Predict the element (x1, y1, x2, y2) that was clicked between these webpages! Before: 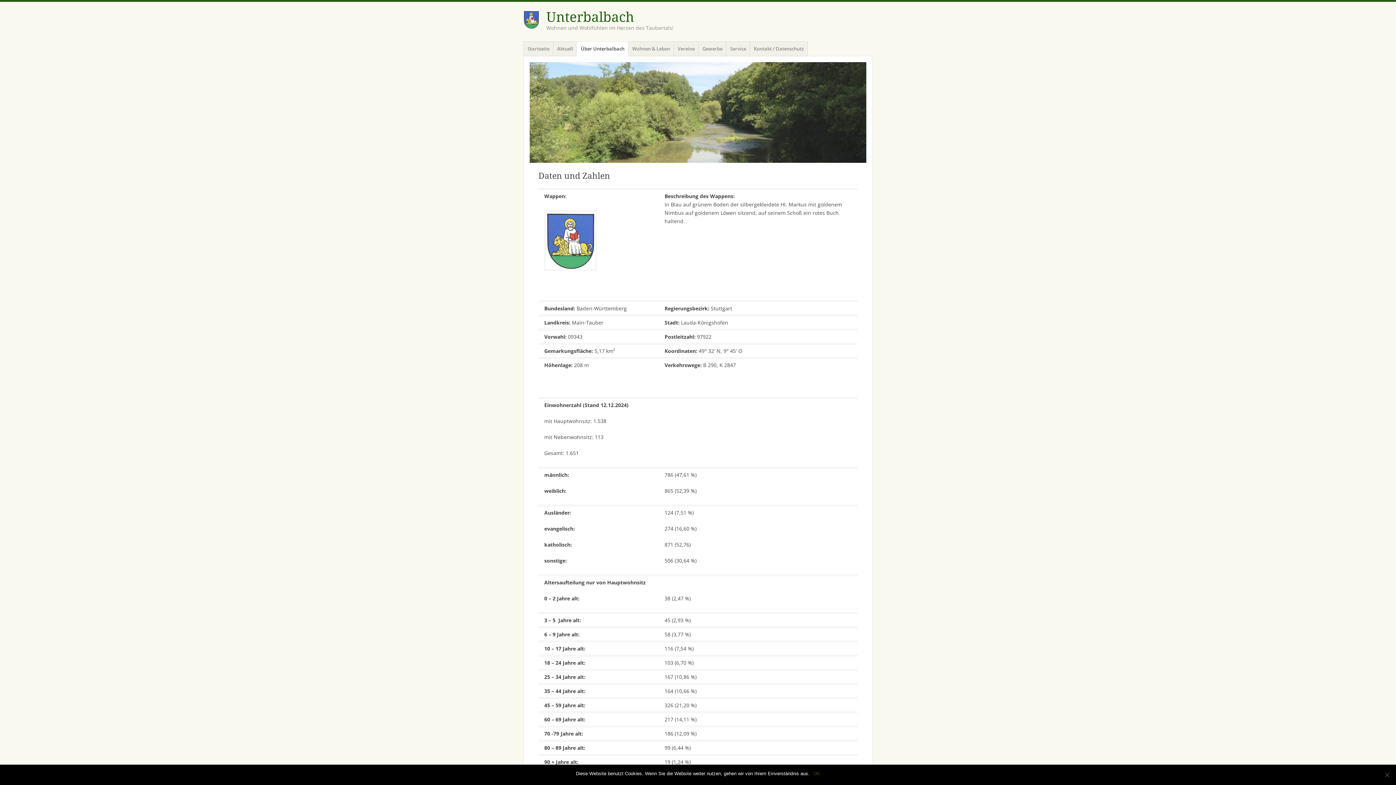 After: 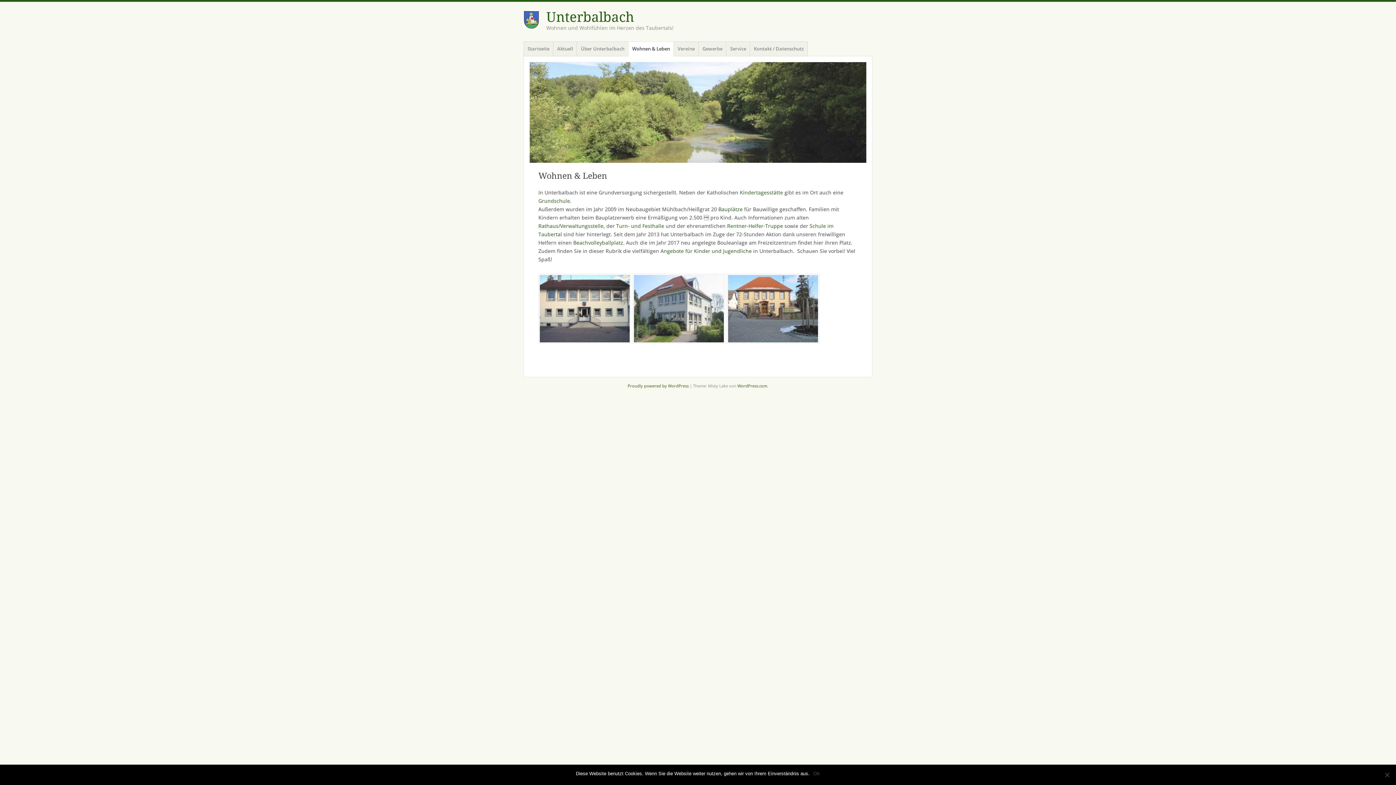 Action: label: Wohnen & Leben bbox: (628, 41, 674, 56)